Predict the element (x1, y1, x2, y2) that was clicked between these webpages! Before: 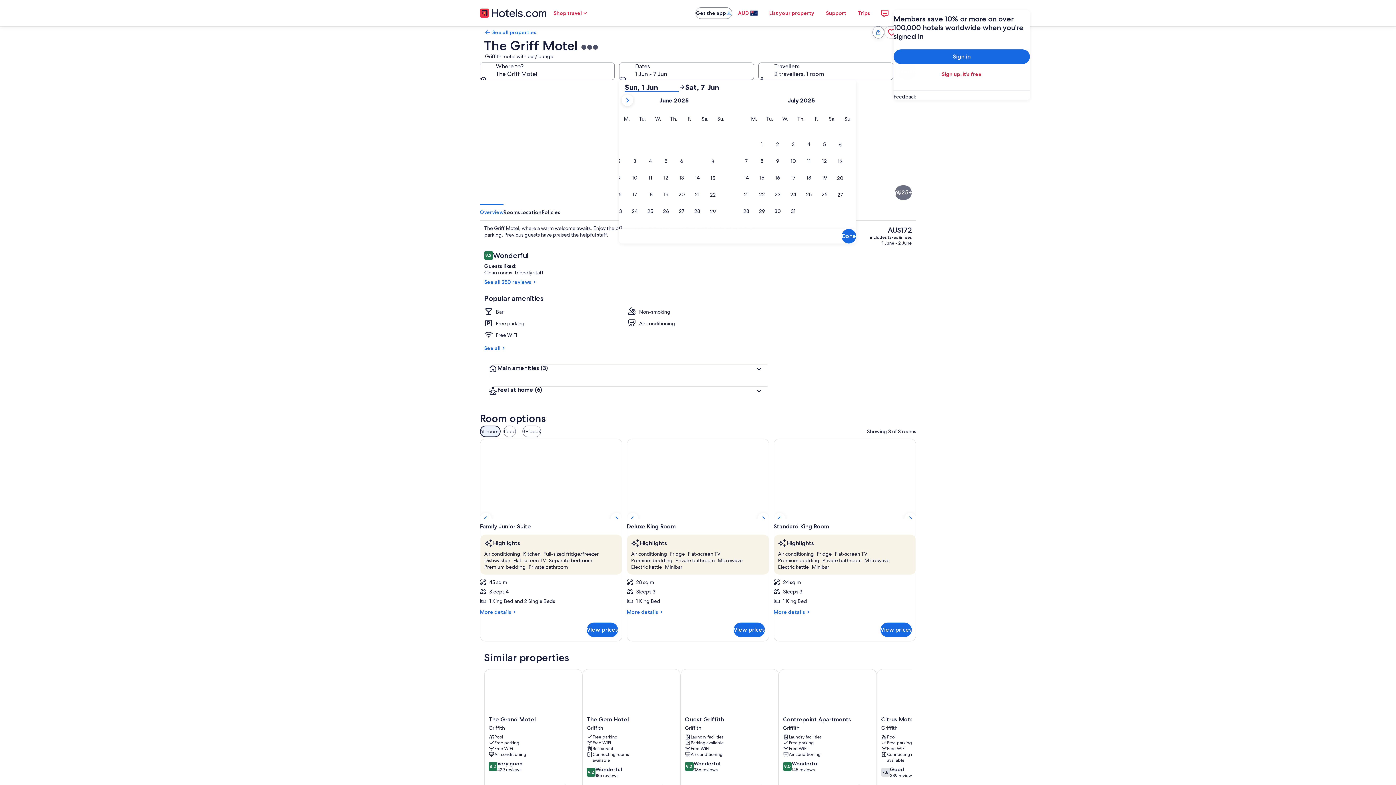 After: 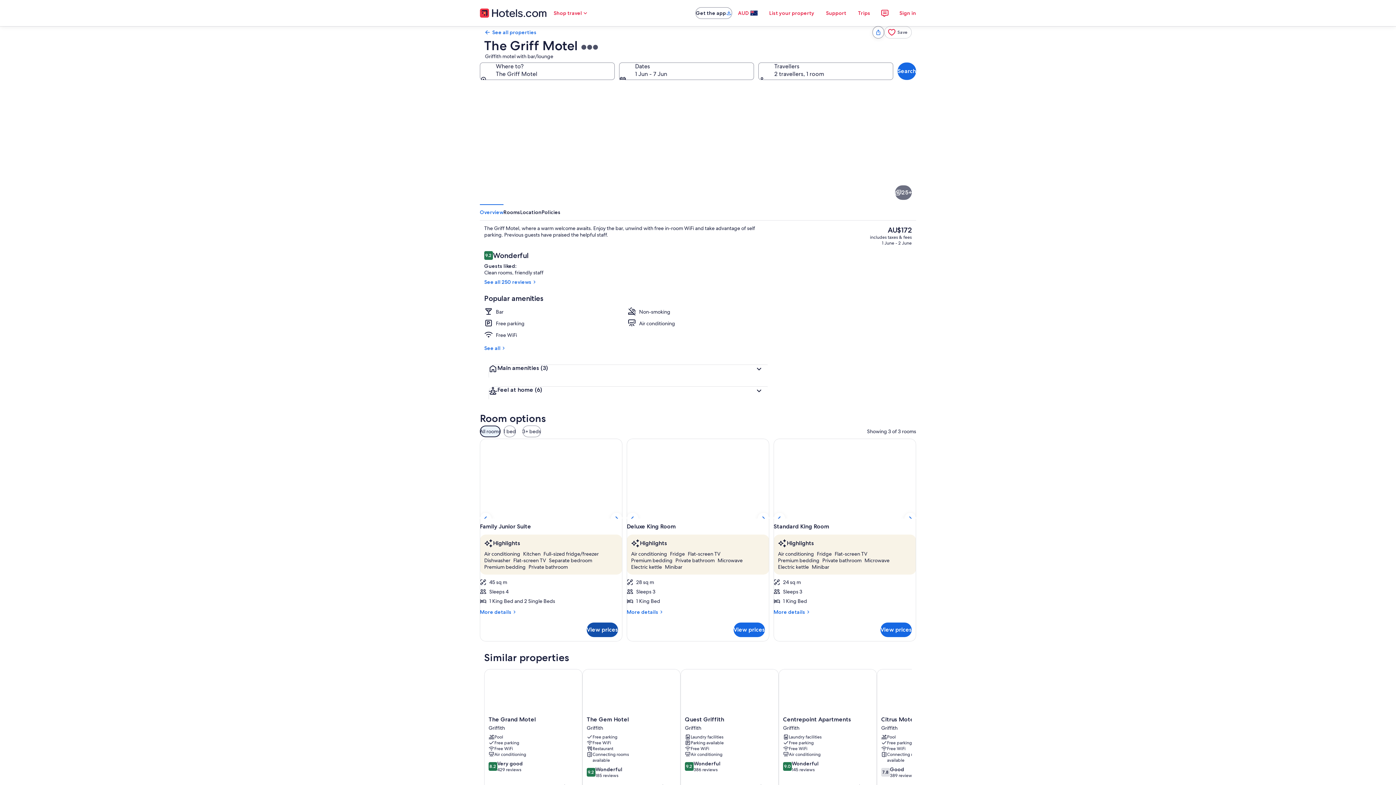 Action: bbox: (586, 623, 618, 637) label: View prices